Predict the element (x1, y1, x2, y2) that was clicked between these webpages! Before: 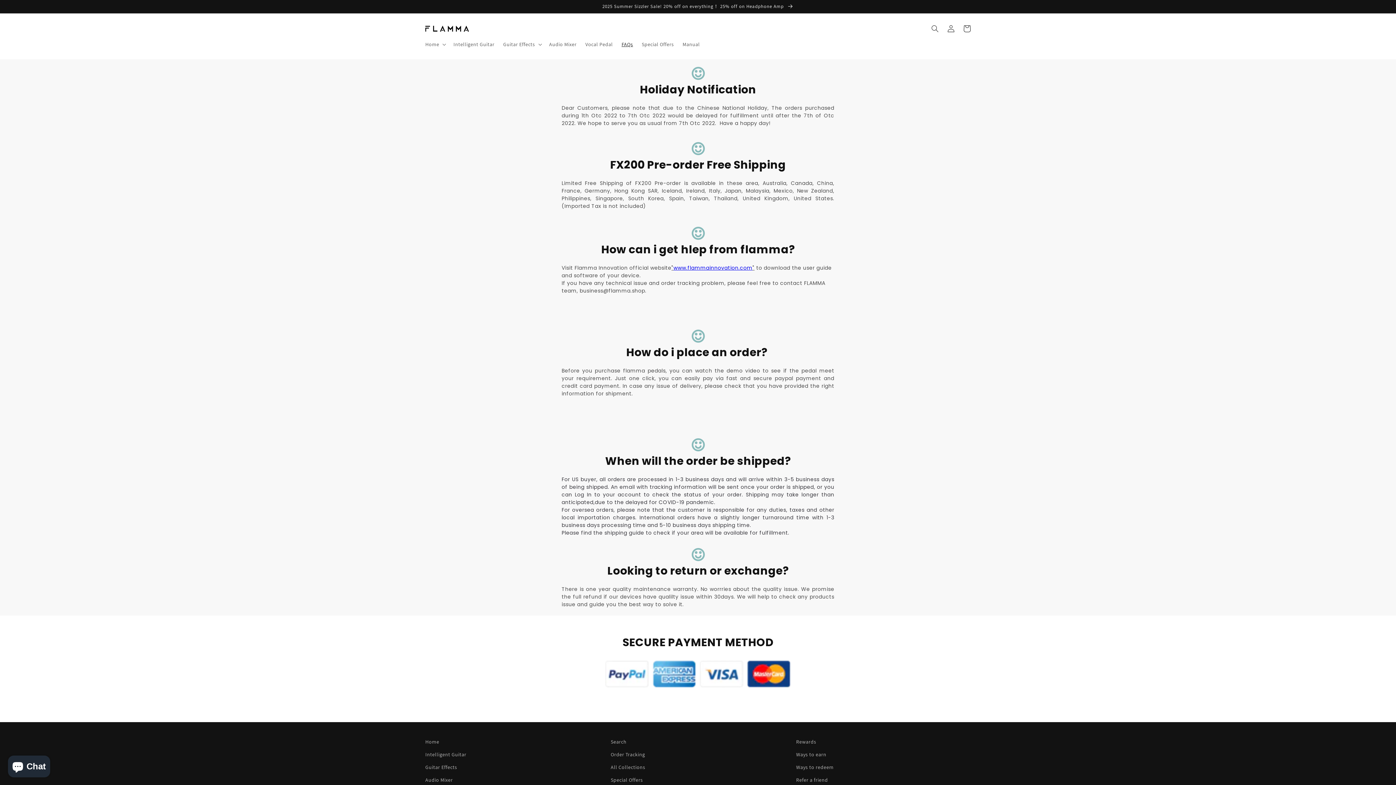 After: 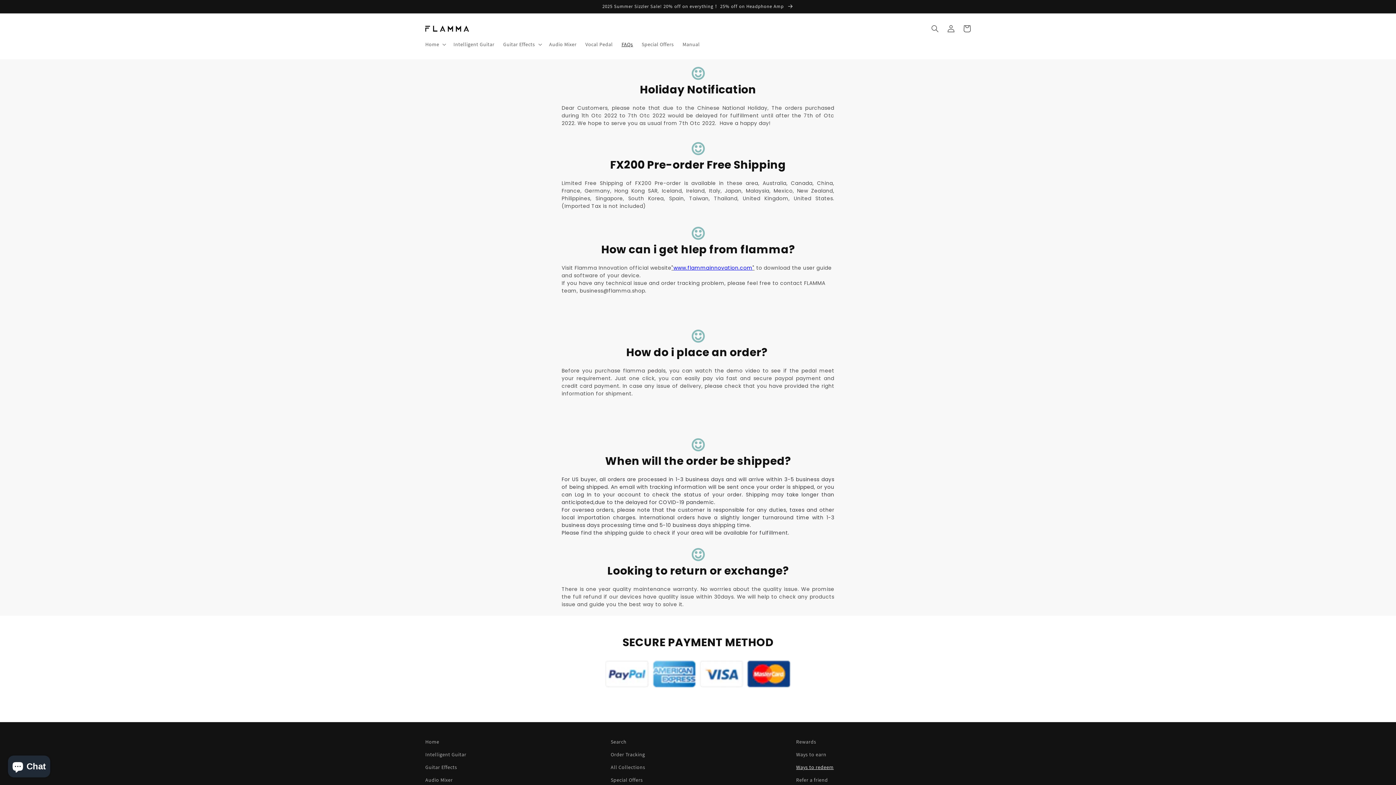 Action: label: Ways to redeem bbox: (796, 761, 833, 774)